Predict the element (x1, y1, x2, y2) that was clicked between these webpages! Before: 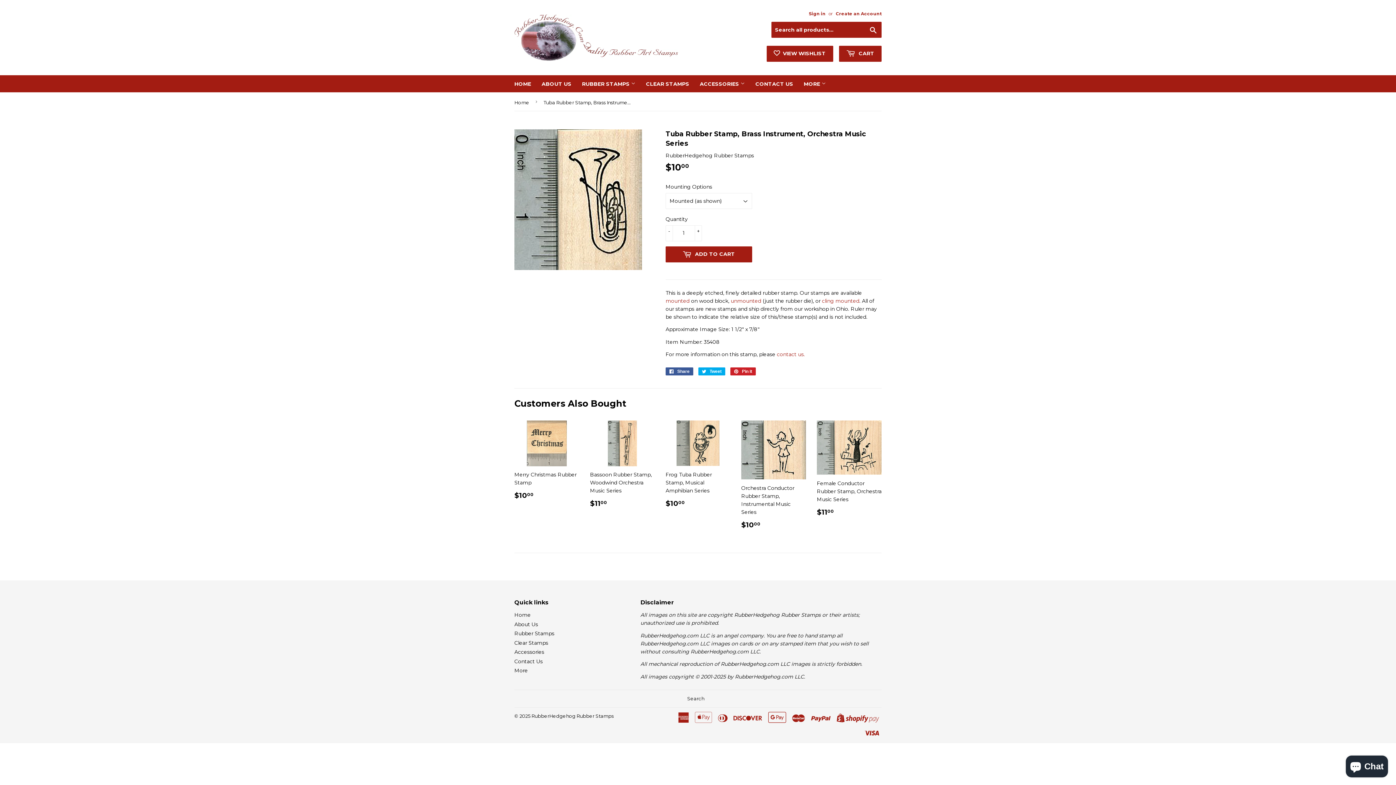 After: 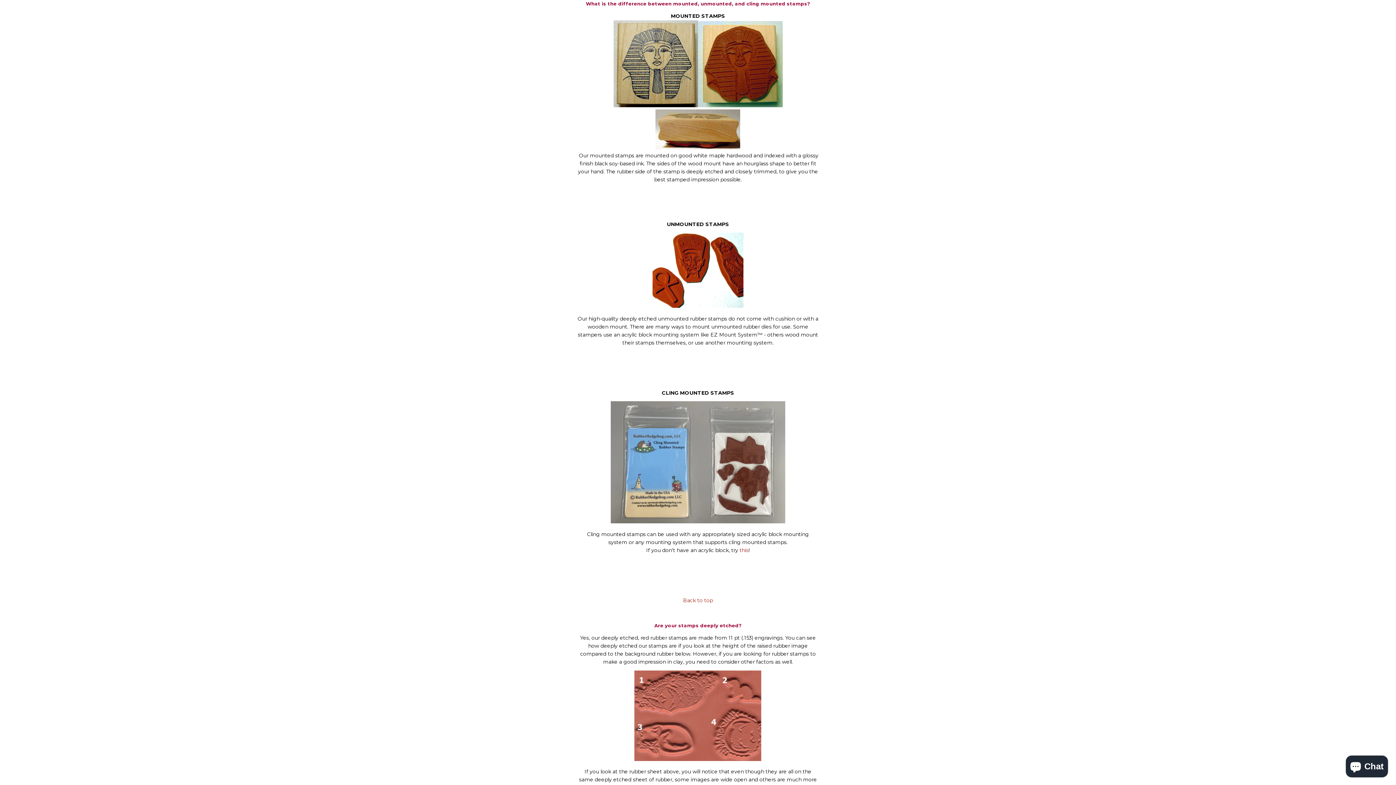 Action: bbox: (730, 297, 761, 304) label: unmounted